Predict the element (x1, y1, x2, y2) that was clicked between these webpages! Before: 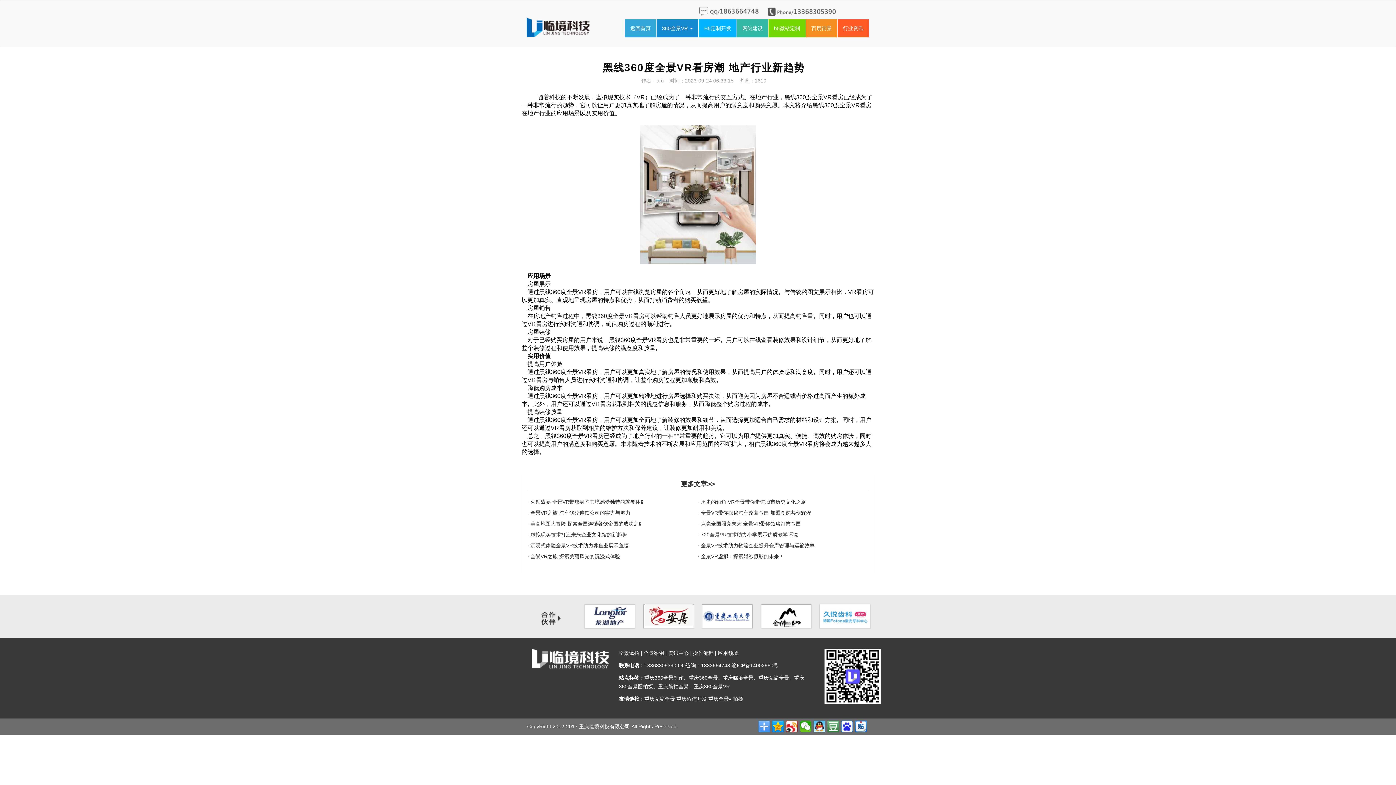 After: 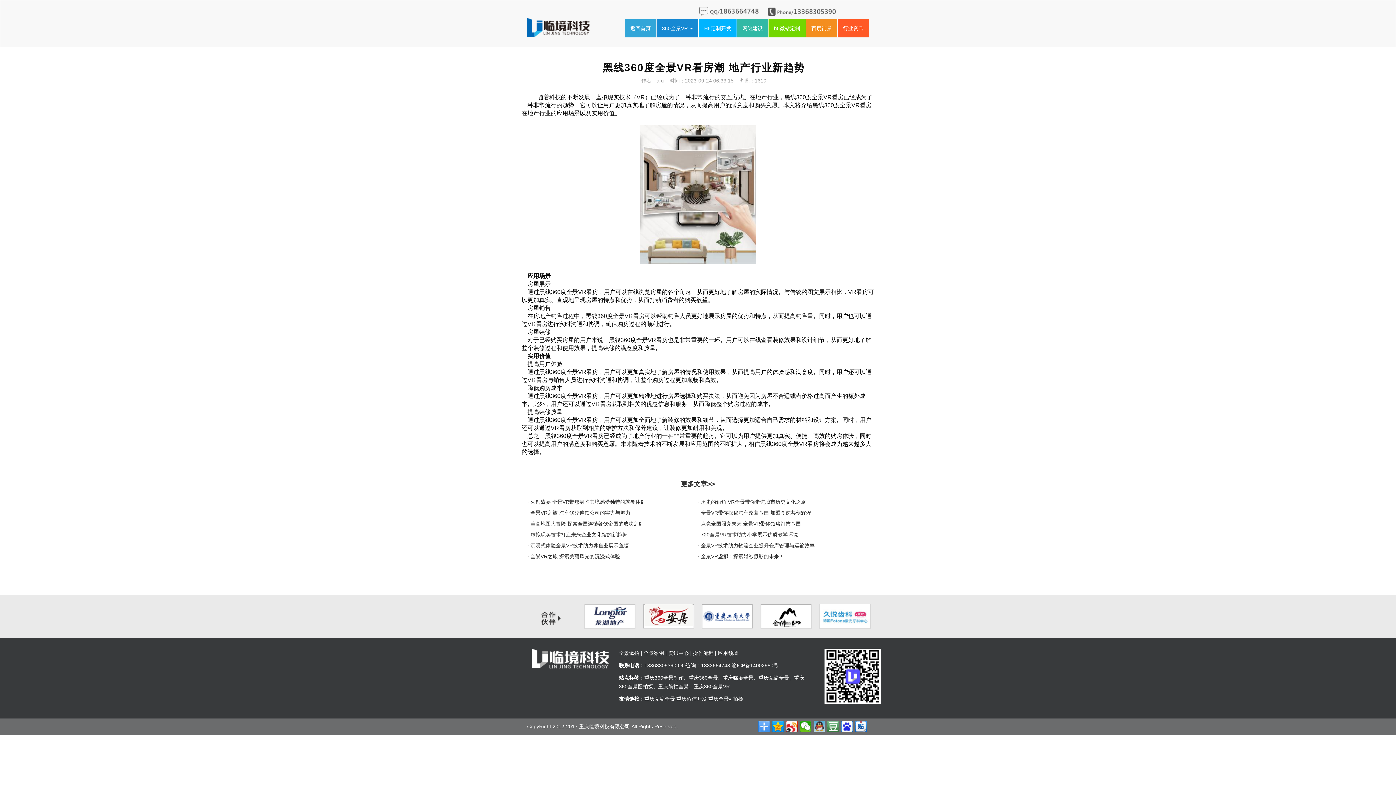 Action: bbox: (813, 721, 825, 732)